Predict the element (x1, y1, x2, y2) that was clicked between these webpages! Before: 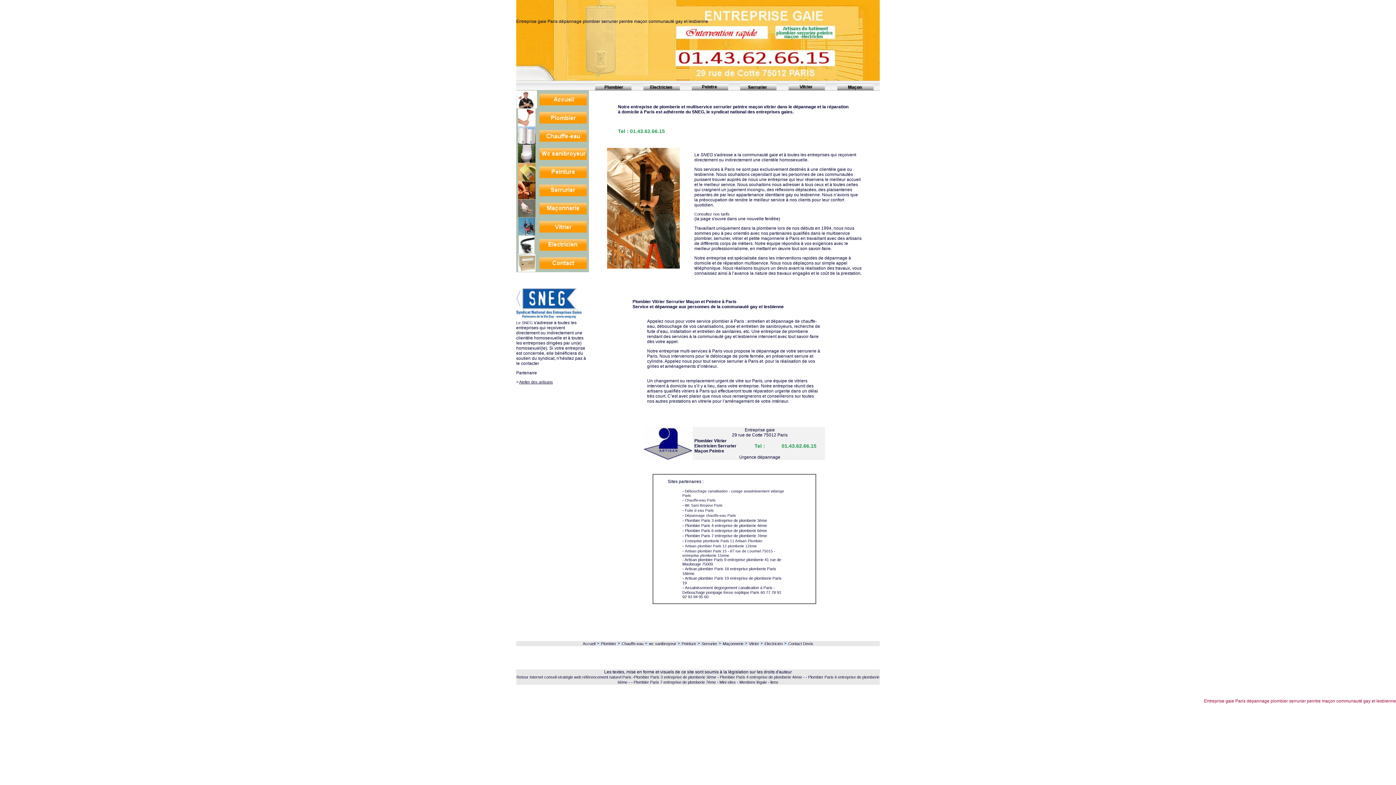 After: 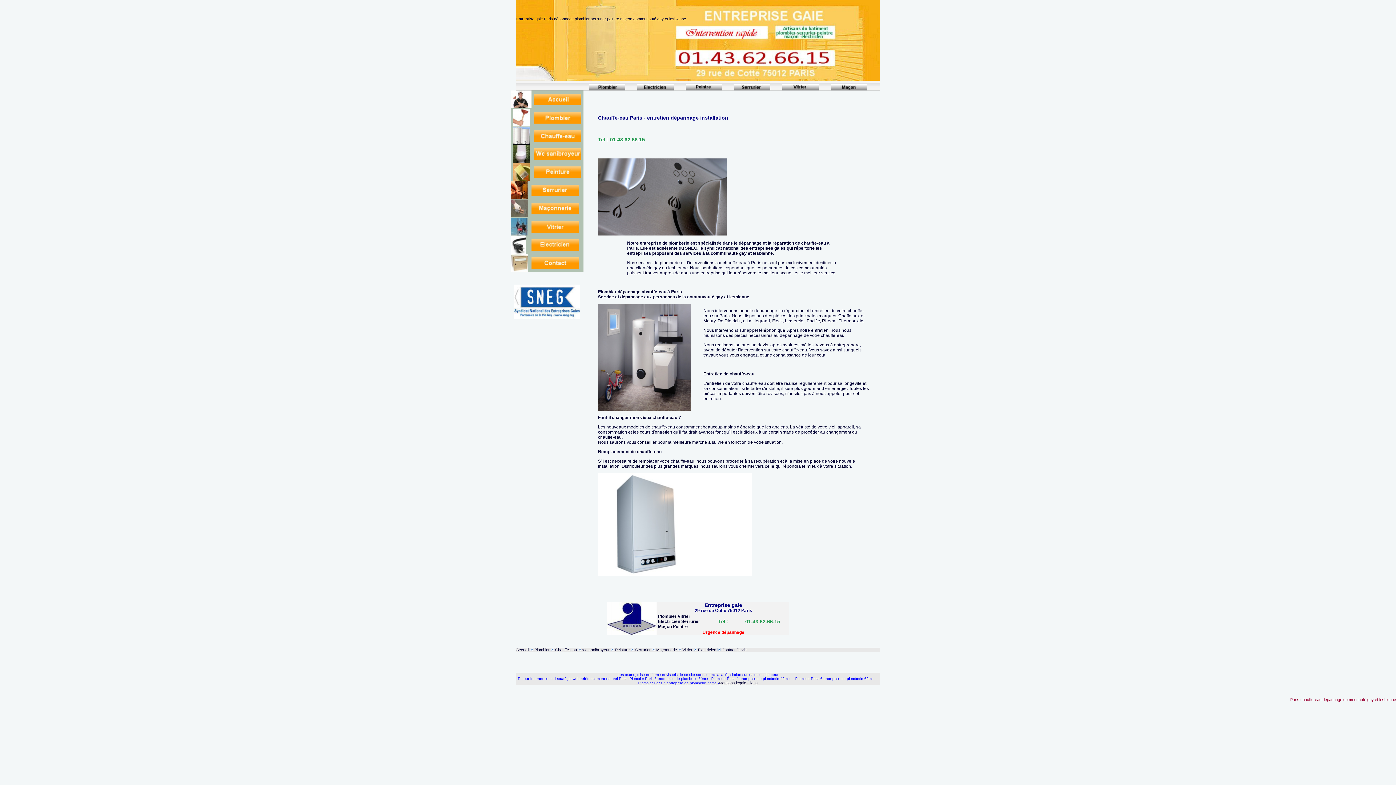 Action: bbox: (539, 138, 586, 142)